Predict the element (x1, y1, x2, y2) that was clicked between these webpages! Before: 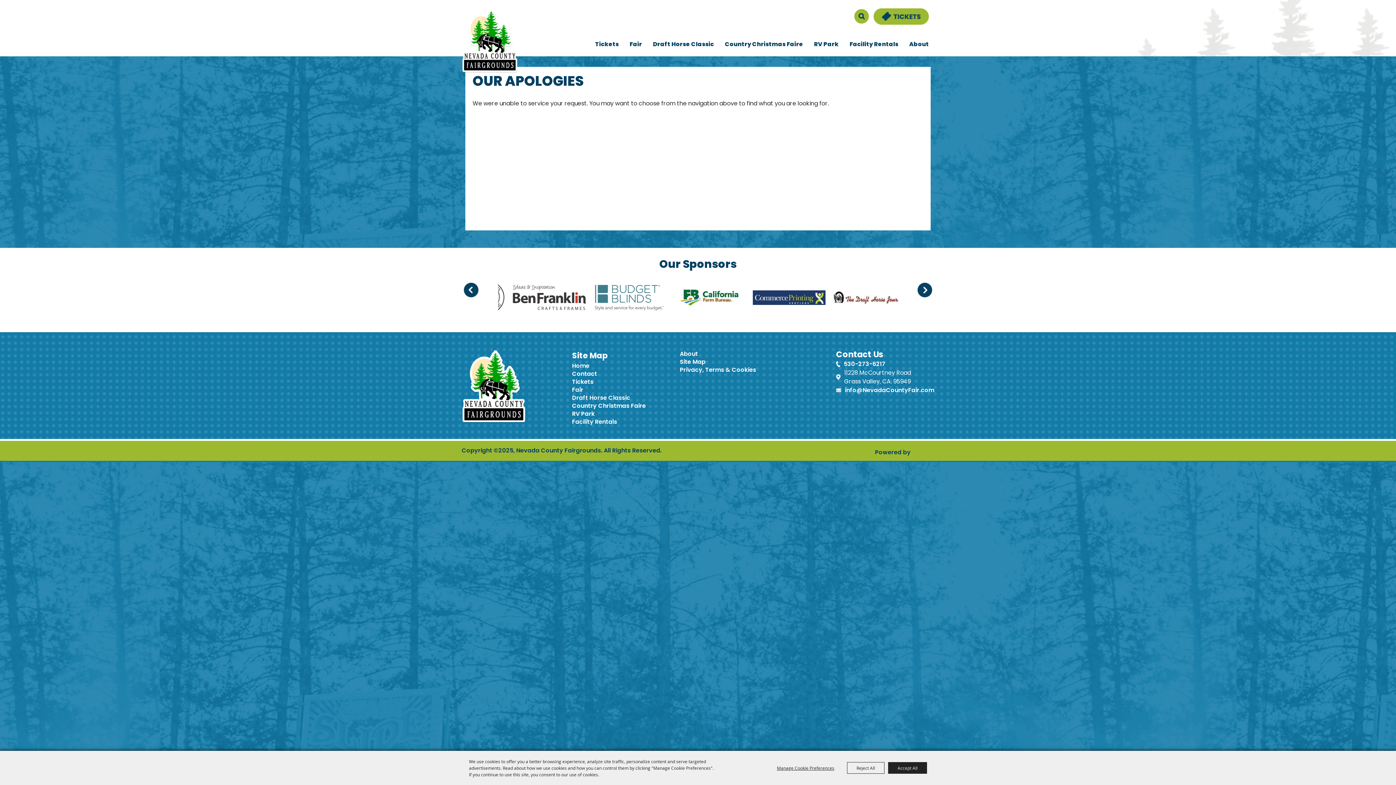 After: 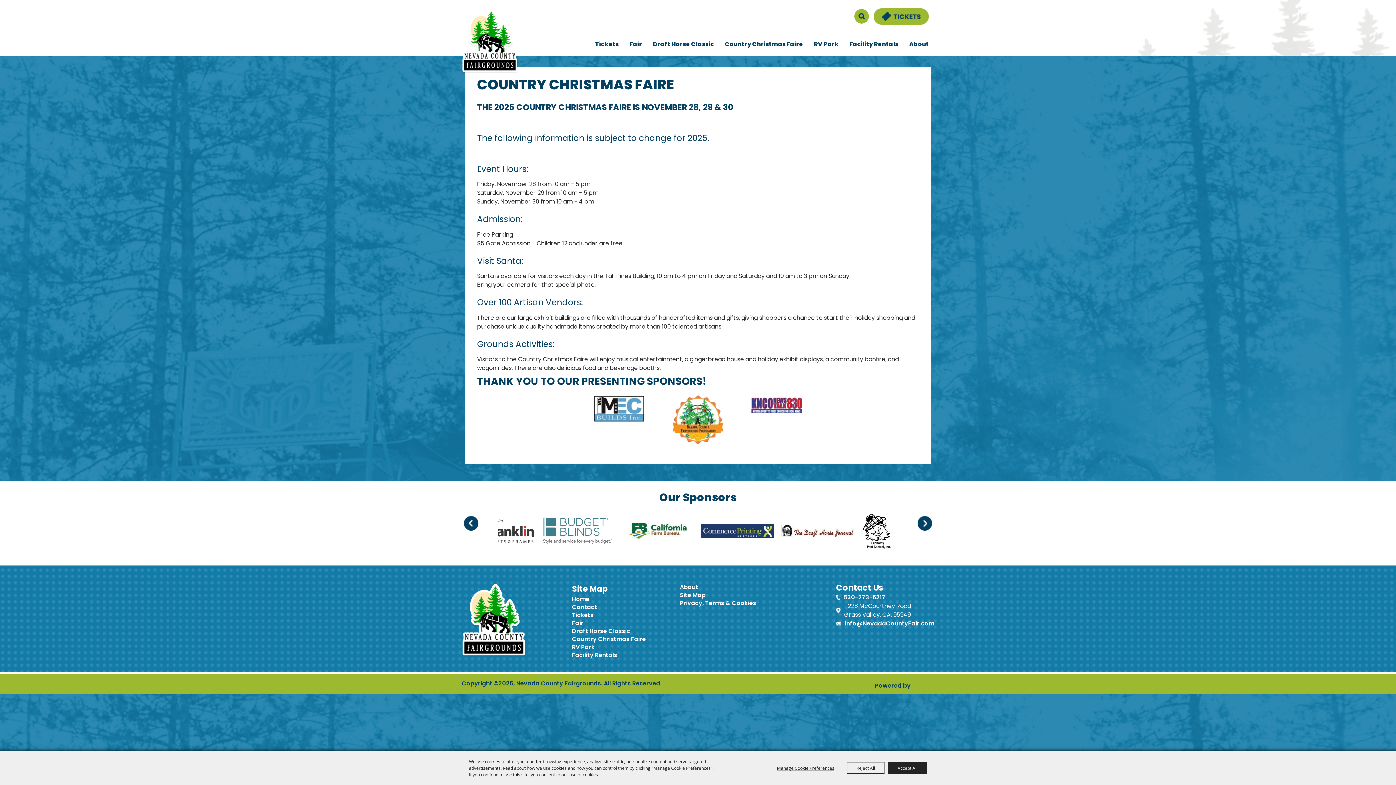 Action: bbox: (572, 403, 646, 409) label: Country Christmas Faire